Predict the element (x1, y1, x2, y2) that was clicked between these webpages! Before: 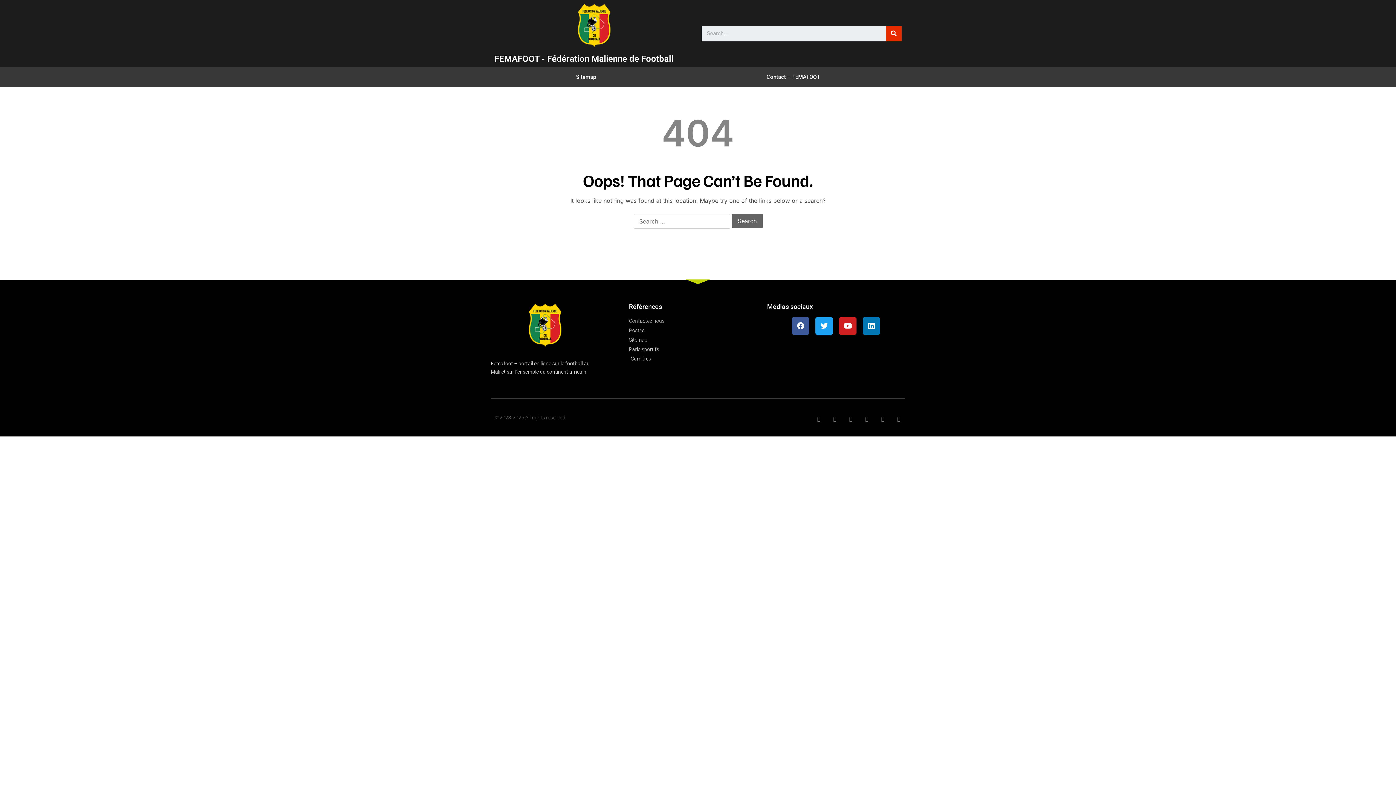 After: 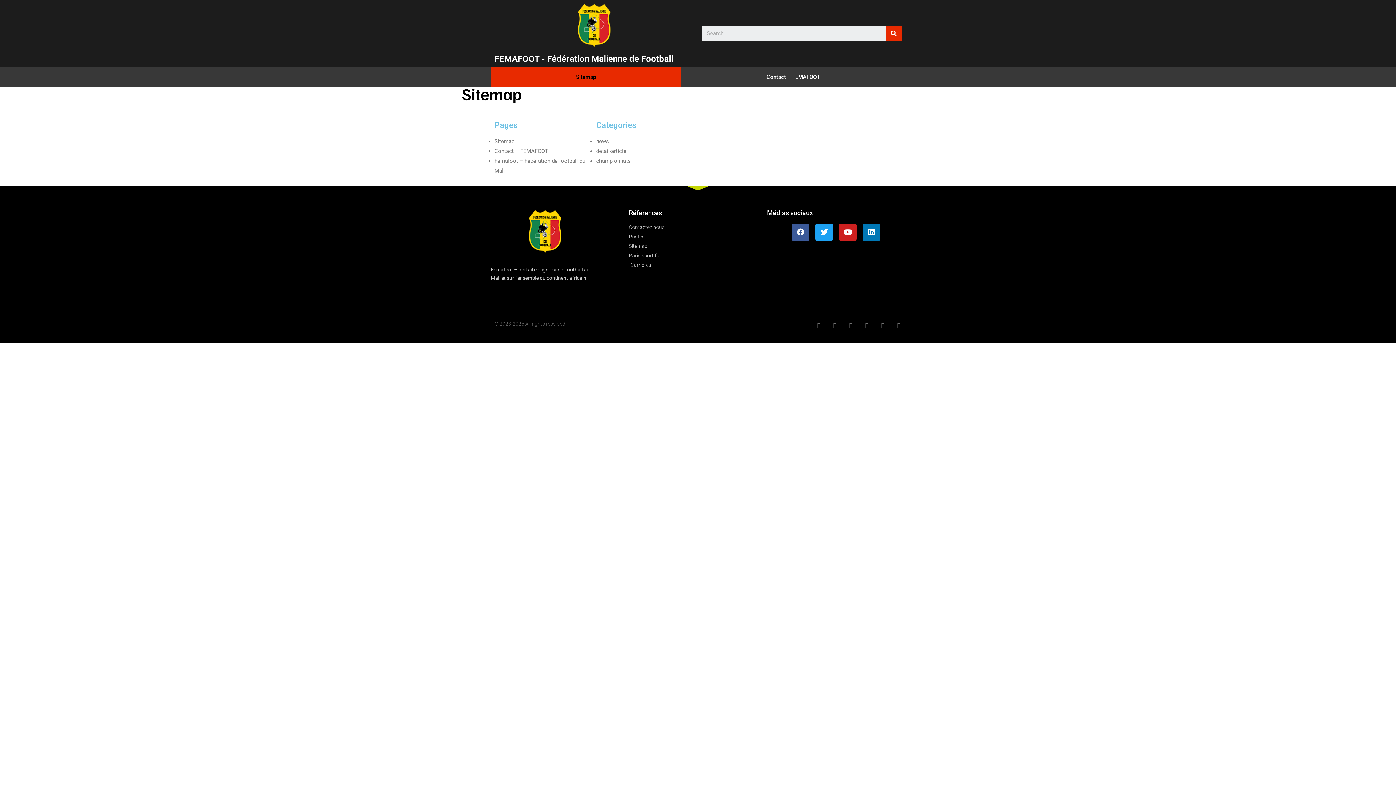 Action: bbox: (490, 66, 681, 87) label: Sitemap